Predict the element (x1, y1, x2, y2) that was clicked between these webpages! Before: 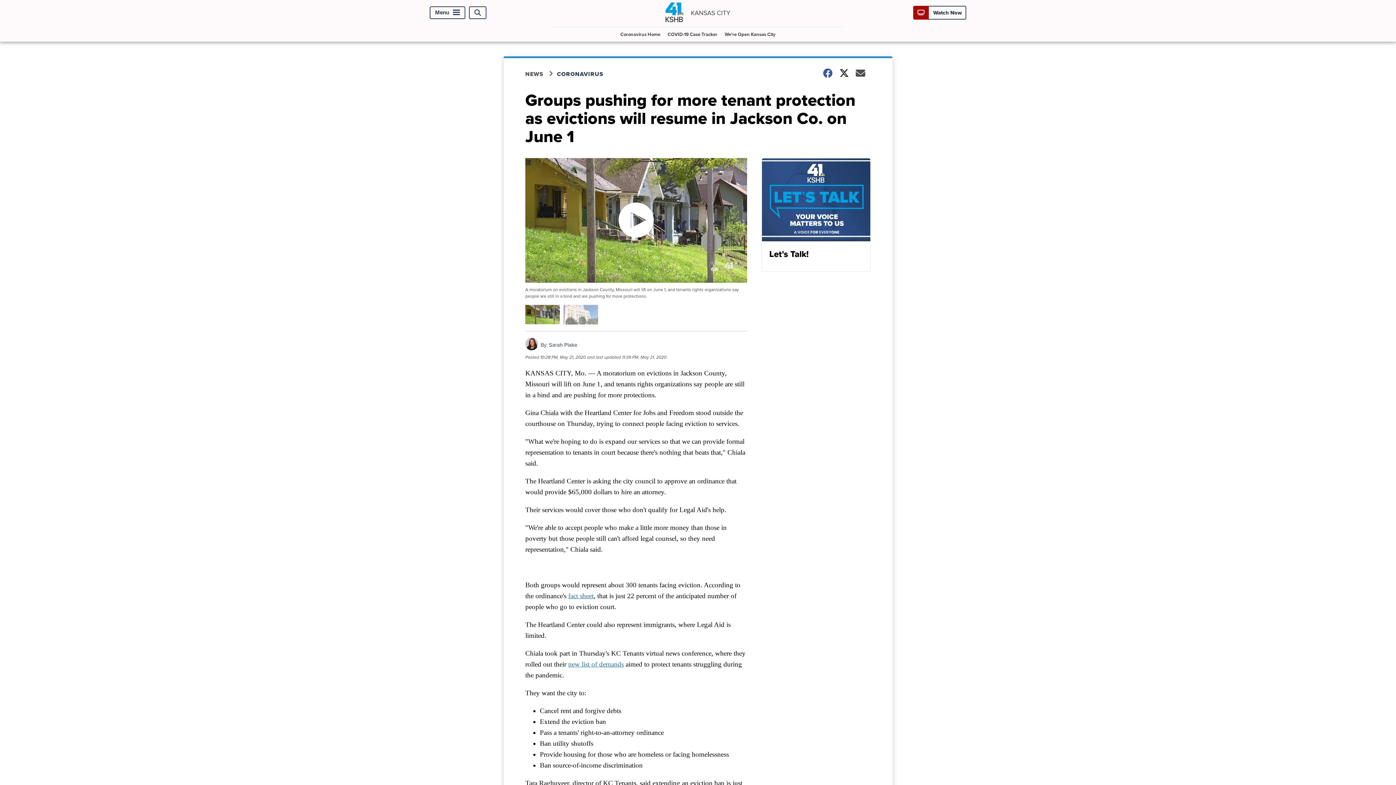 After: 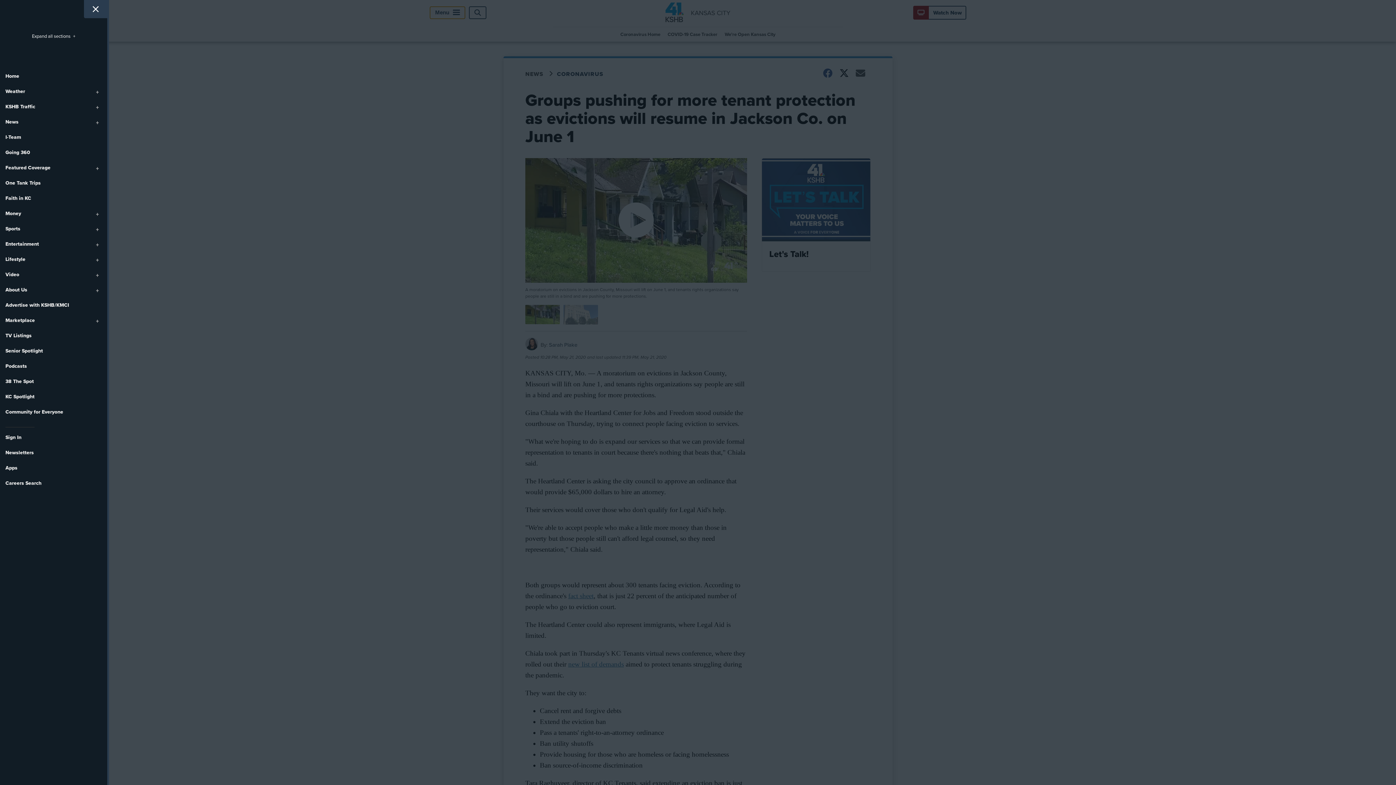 Action: bbox: (429, 6, 465, 19) label: Menu